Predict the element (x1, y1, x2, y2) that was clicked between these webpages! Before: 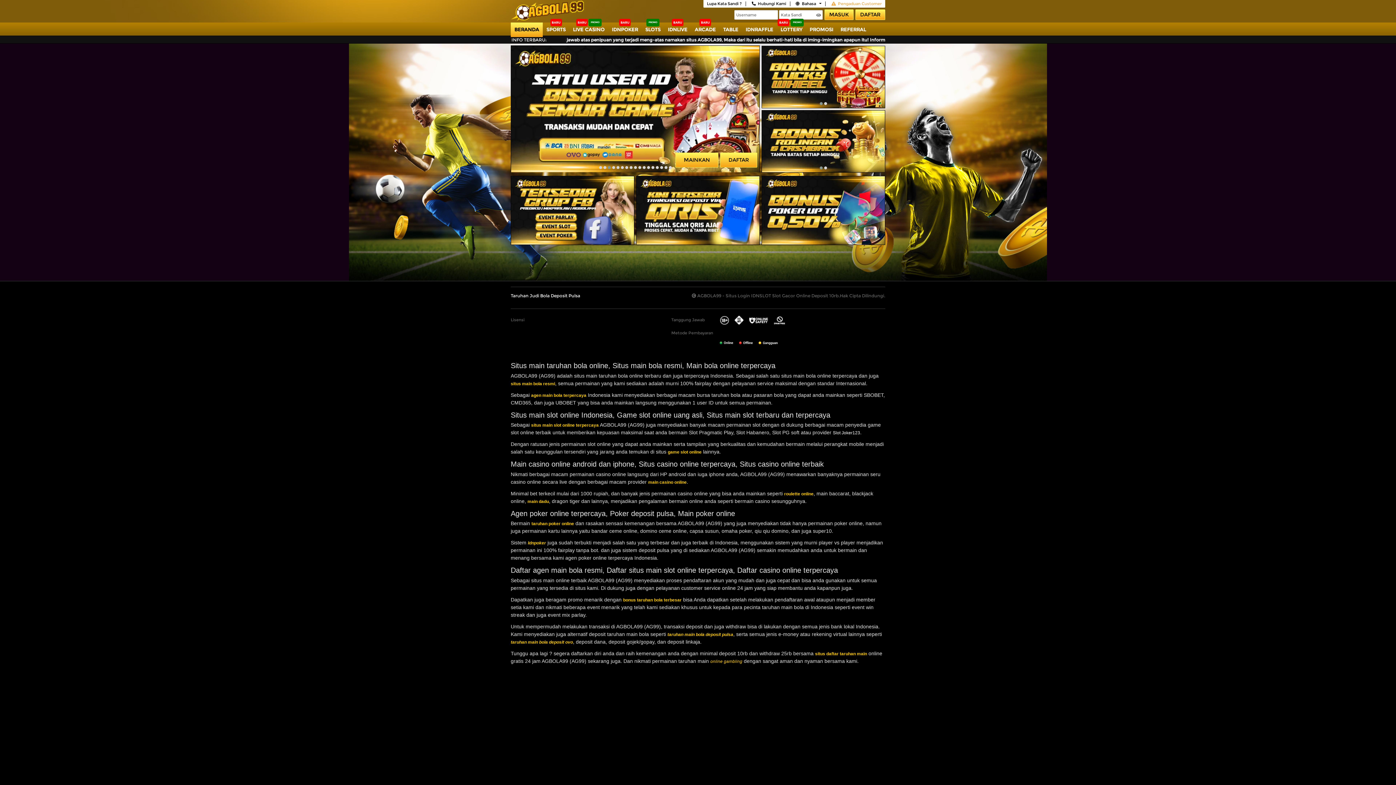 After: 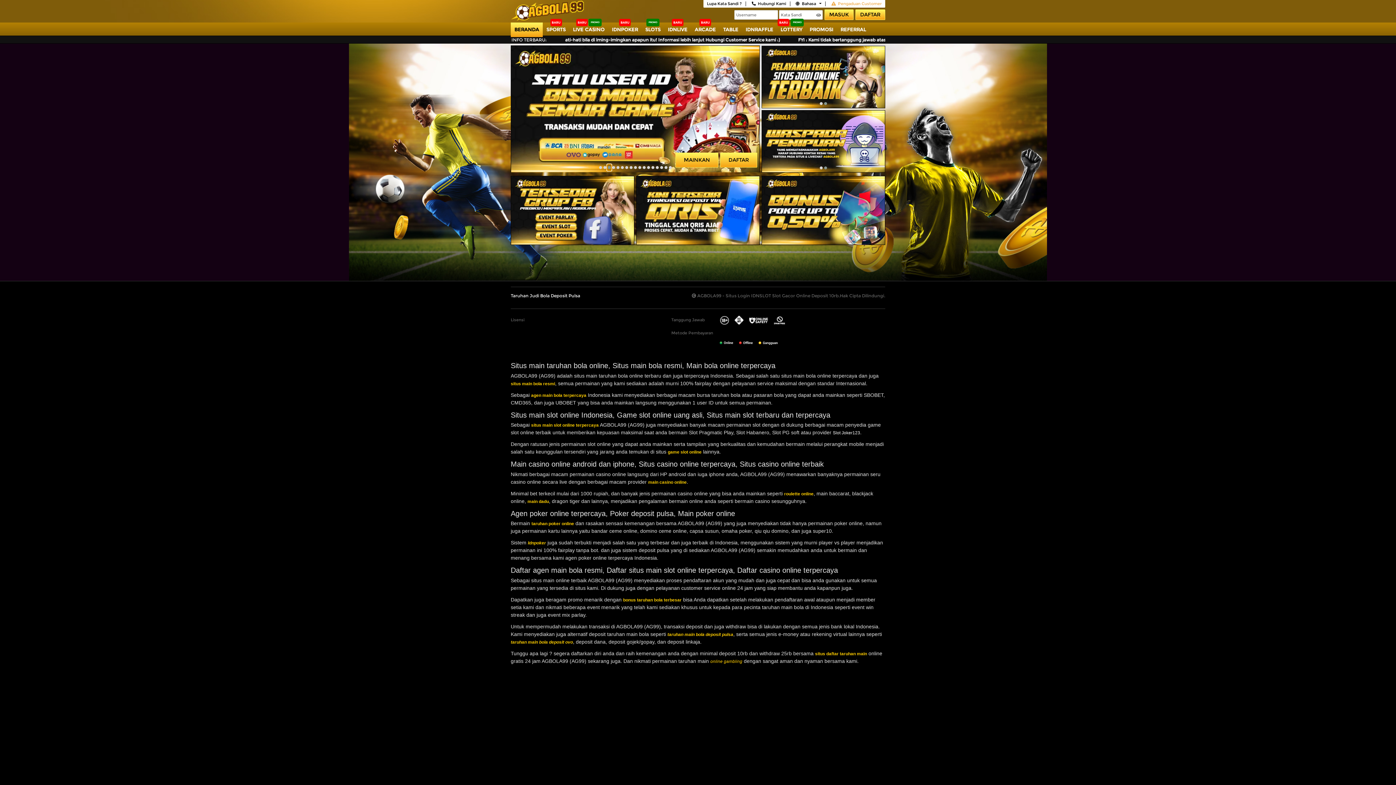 Action: bbox: (607, 164, 611, 170)